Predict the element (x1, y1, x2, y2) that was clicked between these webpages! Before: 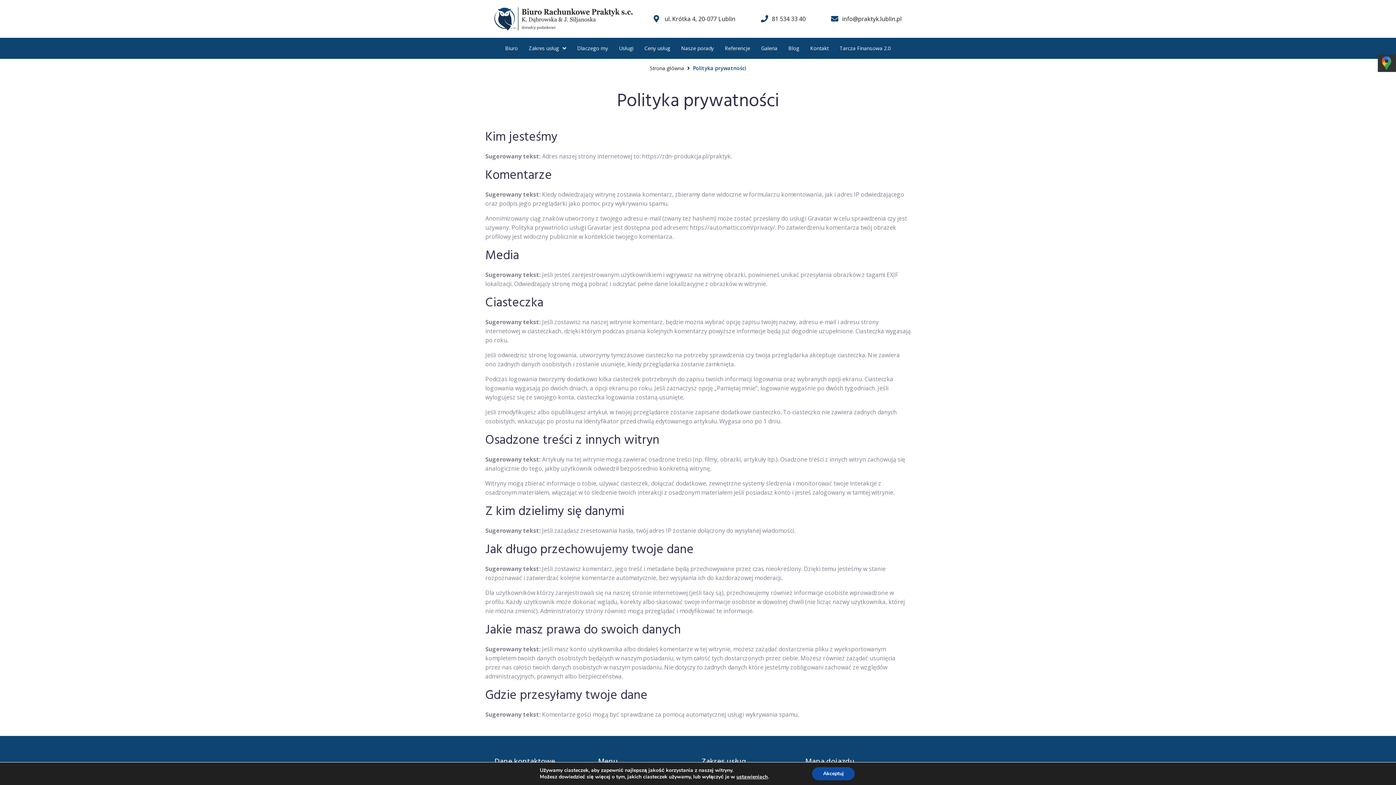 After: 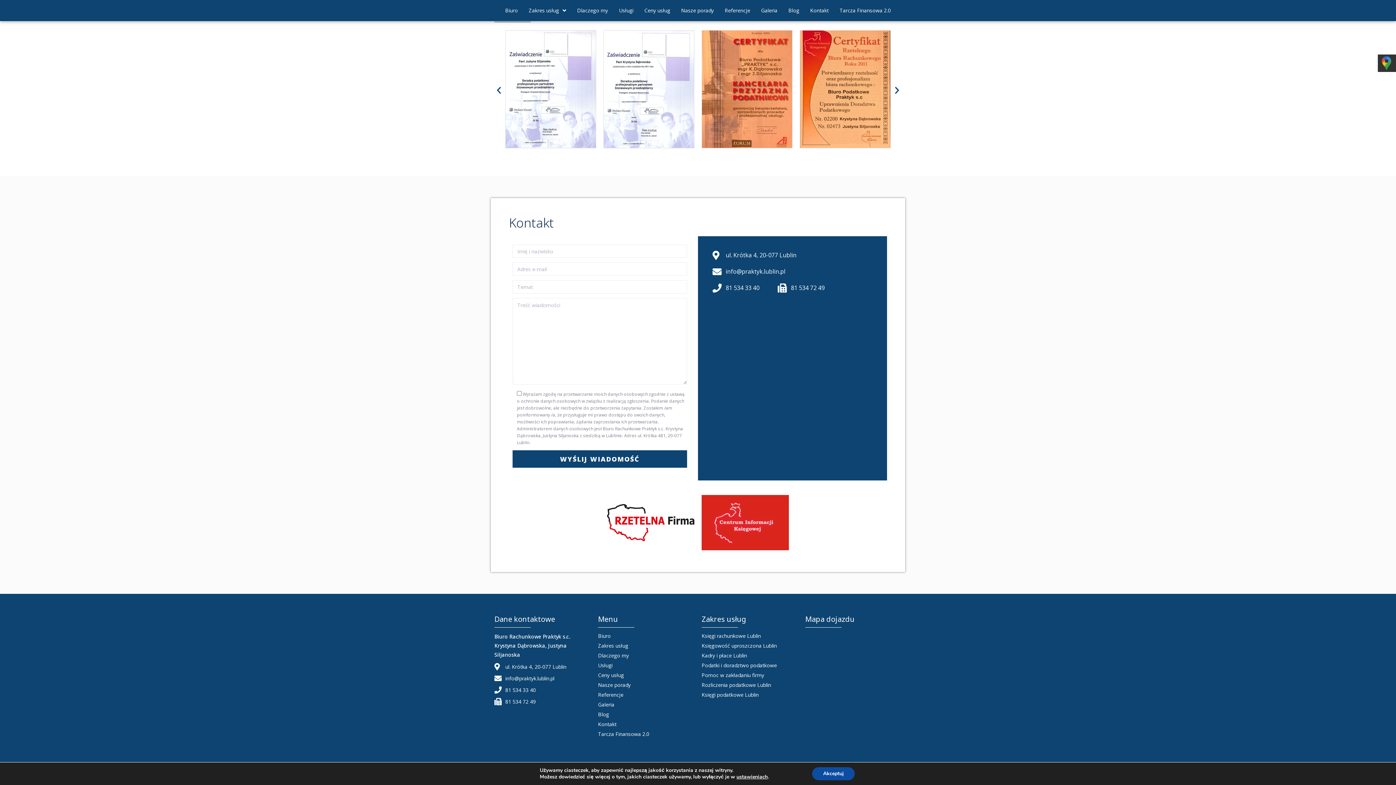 Action: bbox: (804, 41, 834, 55) label: Kontakt